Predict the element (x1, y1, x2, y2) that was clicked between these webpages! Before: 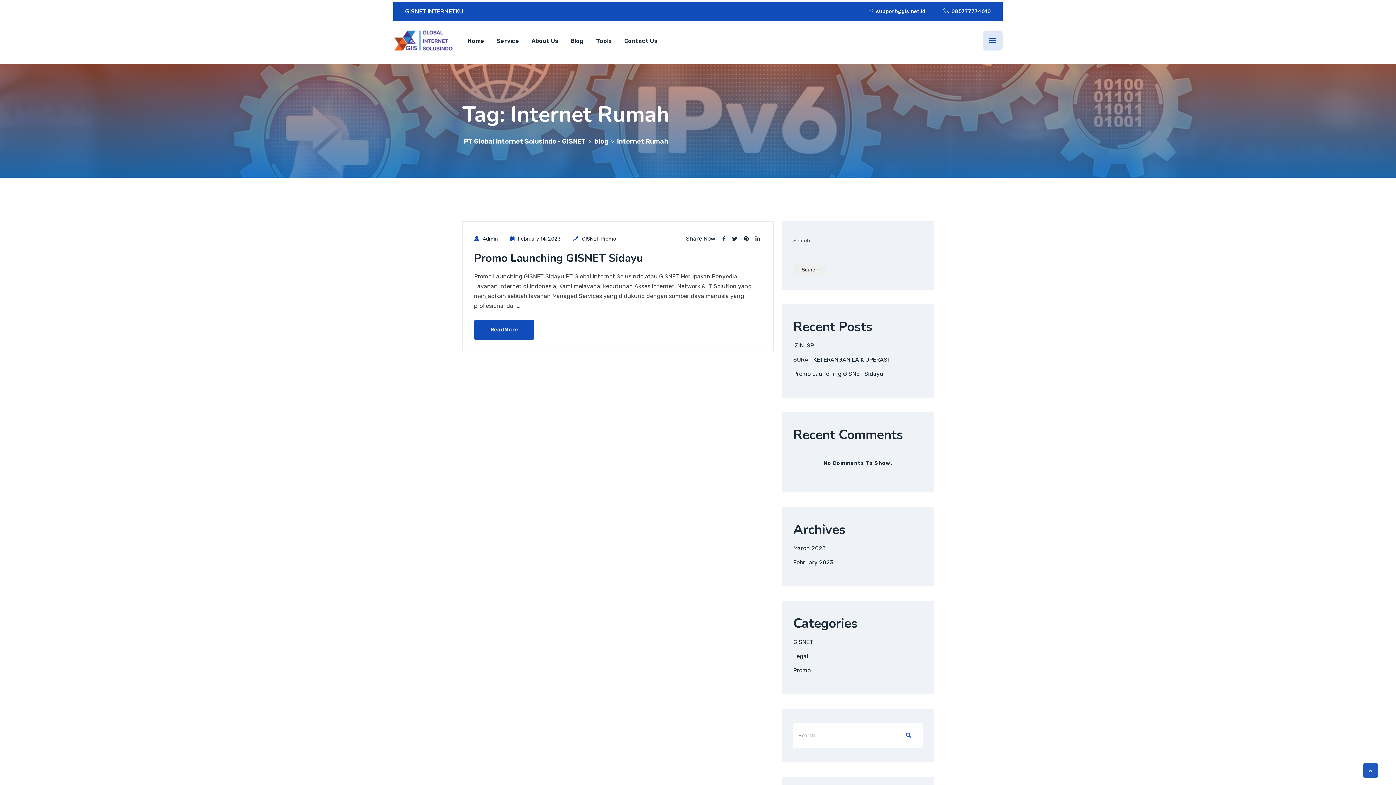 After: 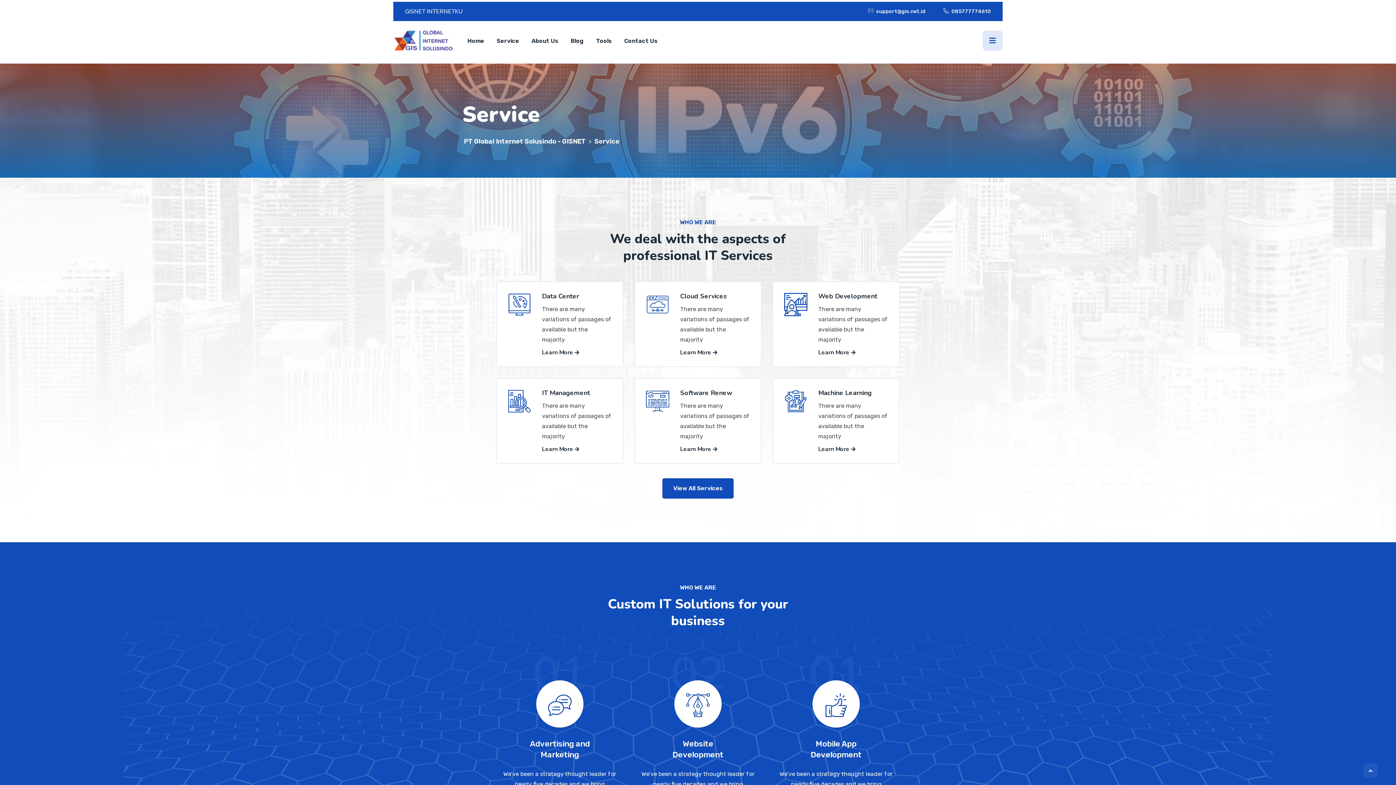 Action: label: Service bbox: (491, 24, 524, 57)